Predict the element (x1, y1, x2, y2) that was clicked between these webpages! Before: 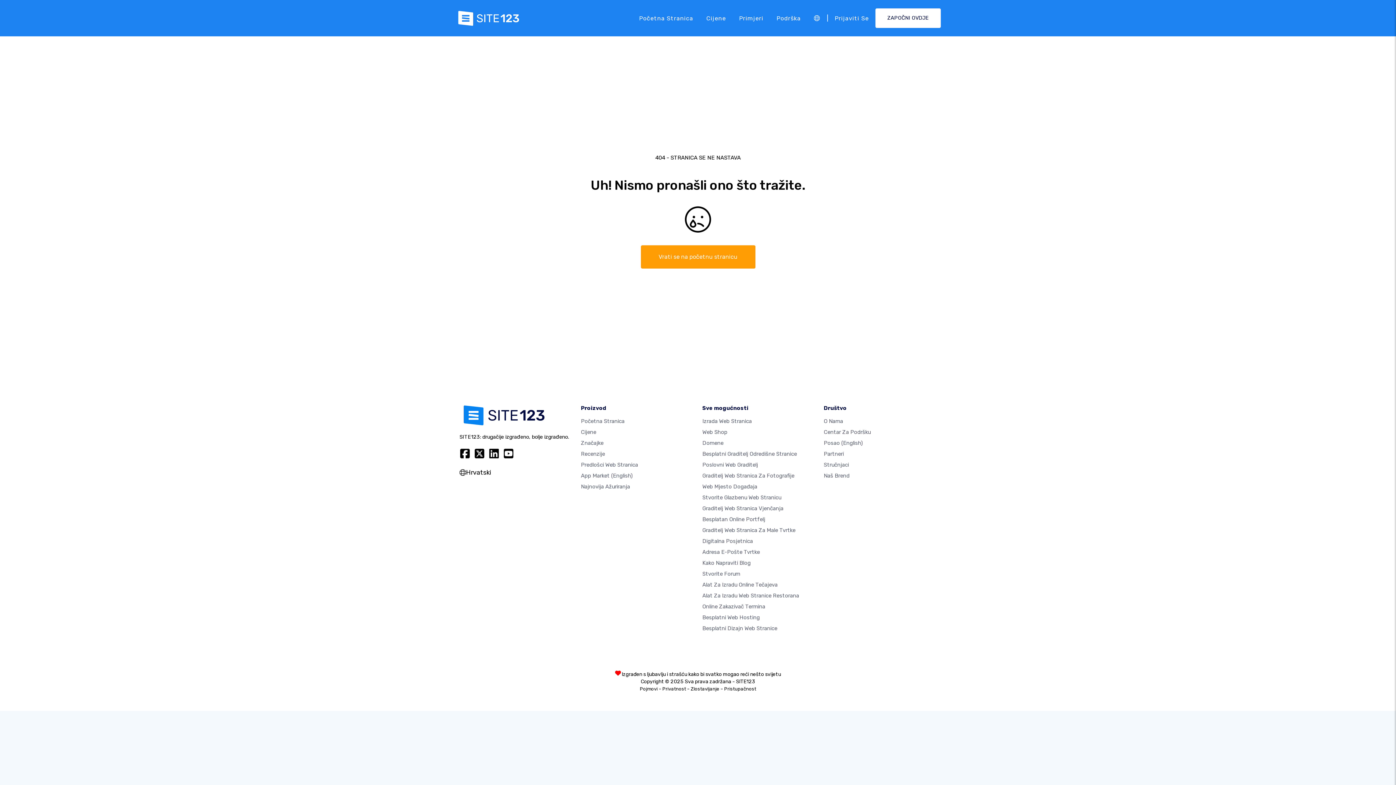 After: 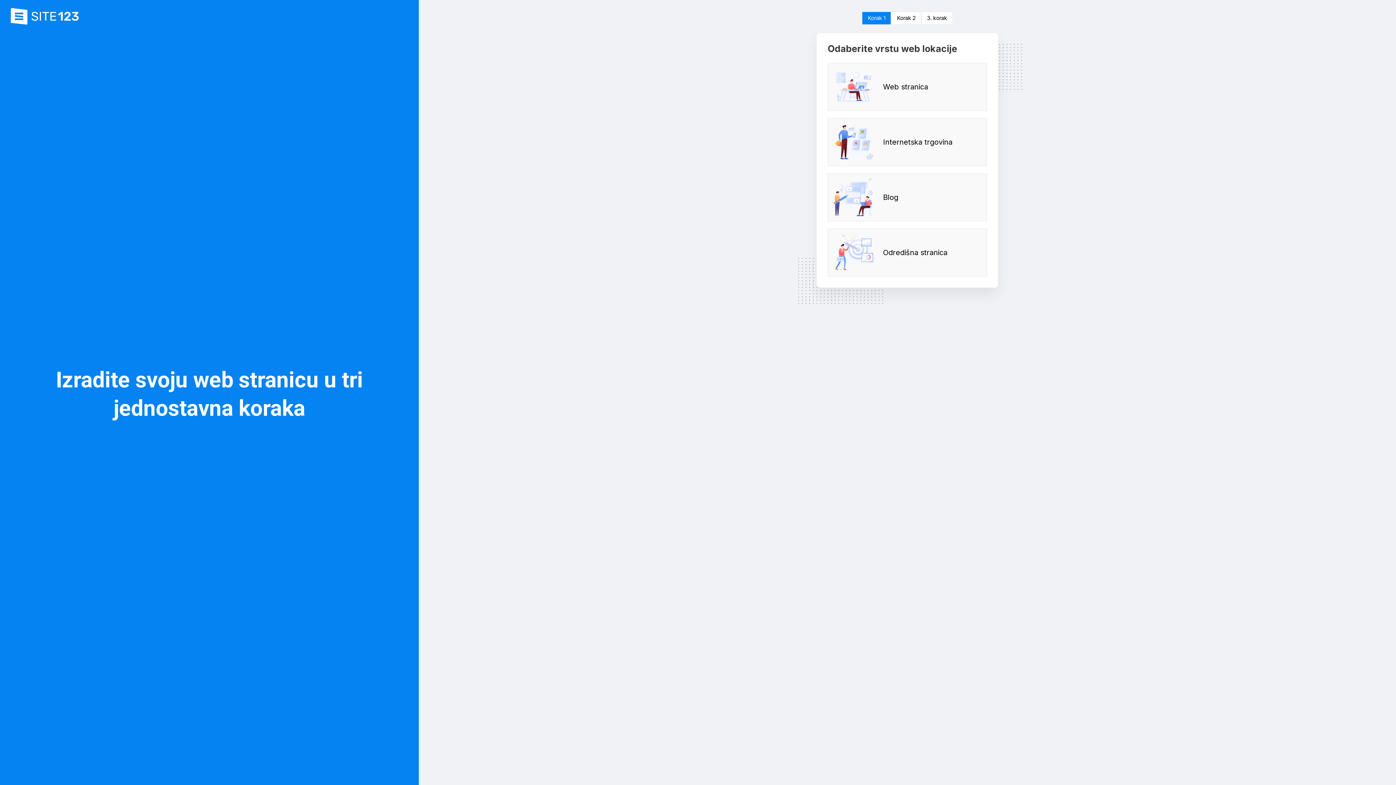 Action: label: ZAPOČNI OVDJE bbox: (875, 8, 941, 28)